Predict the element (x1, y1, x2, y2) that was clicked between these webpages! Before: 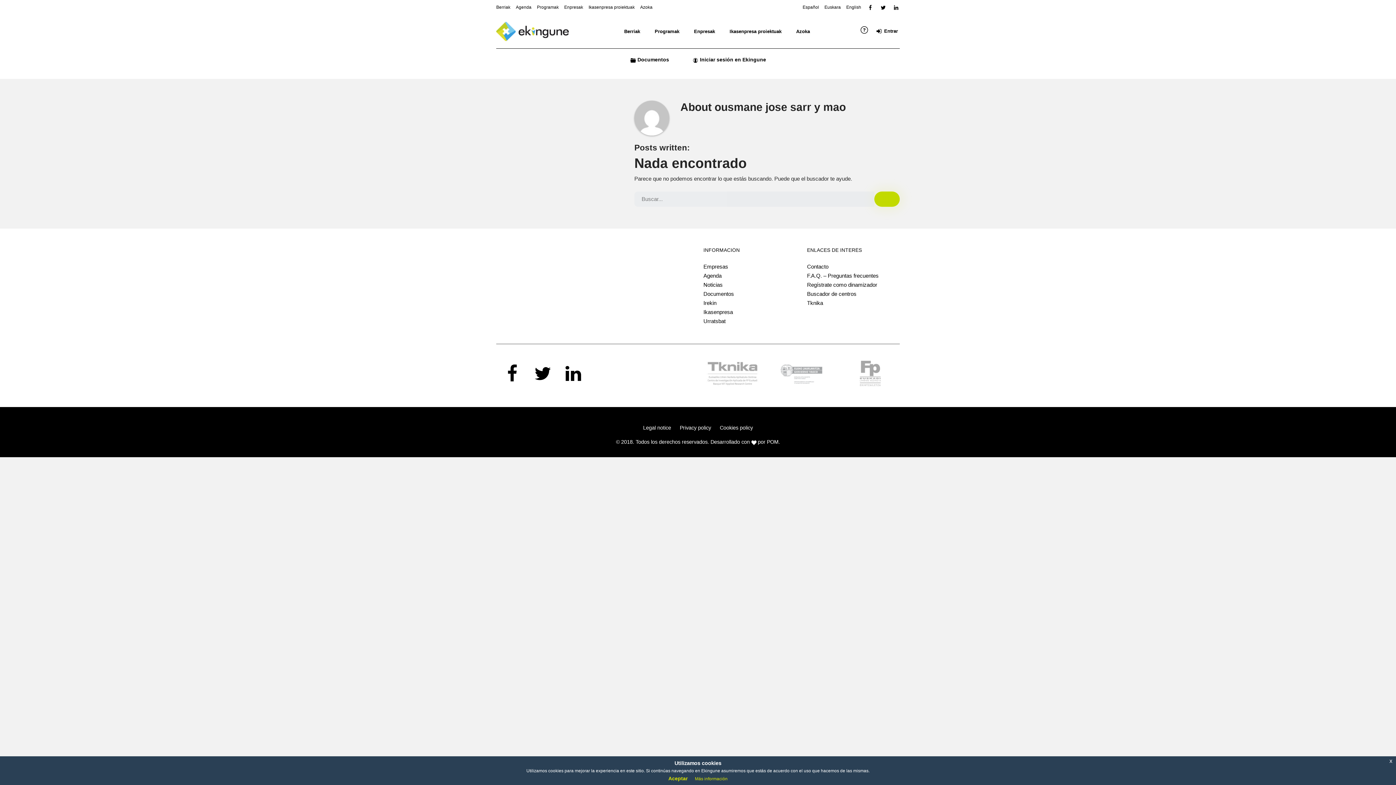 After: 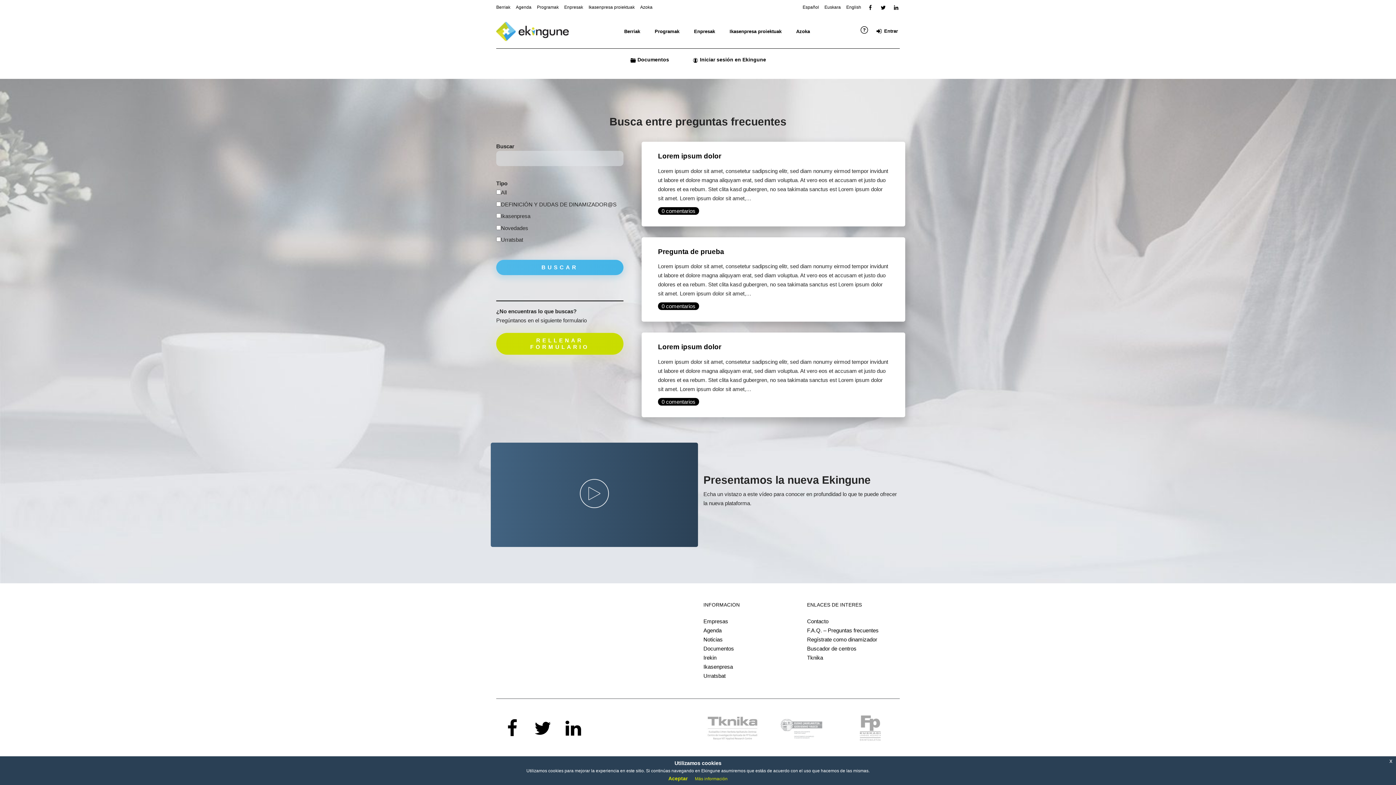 Action: bbox: (807, 272, 878, 278) label: F.A.Q. – Preguntas frecuentes